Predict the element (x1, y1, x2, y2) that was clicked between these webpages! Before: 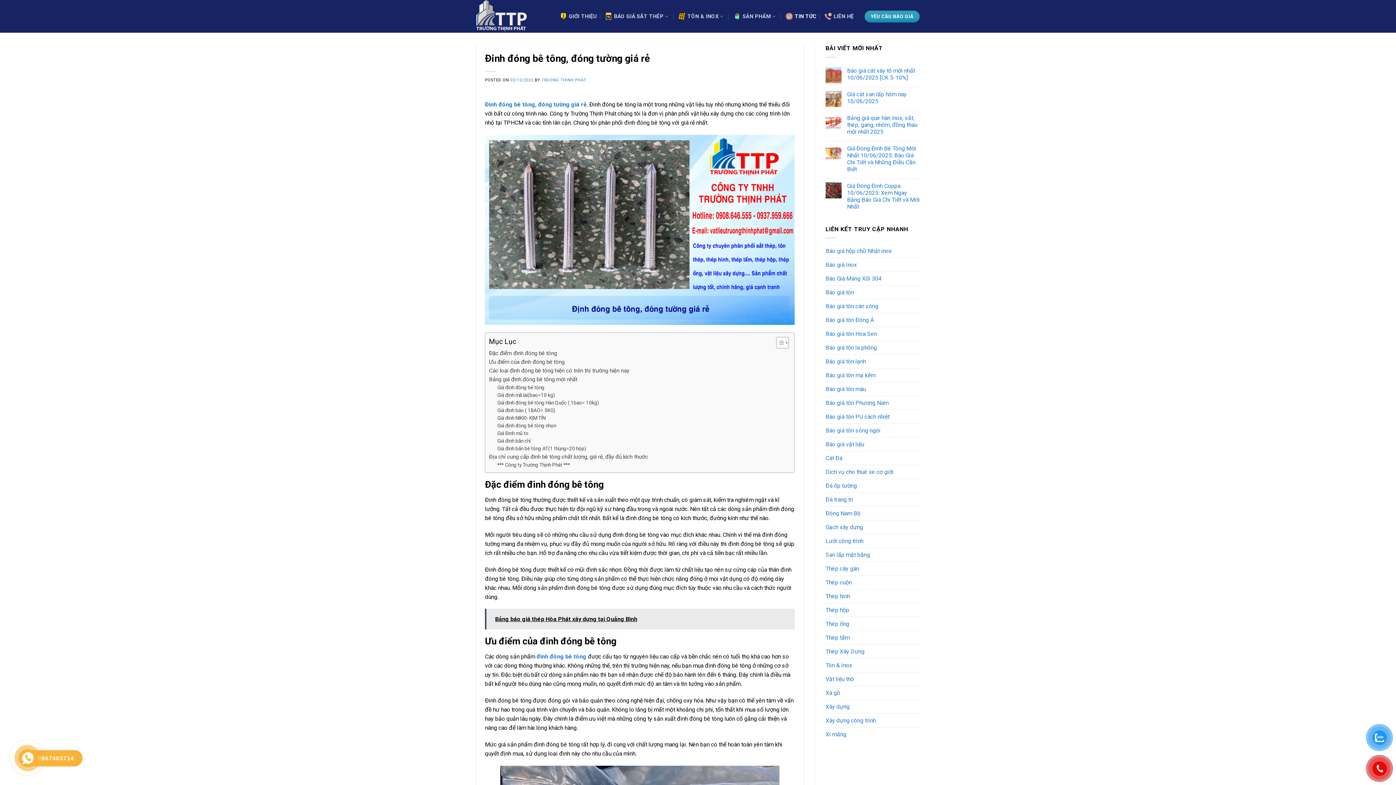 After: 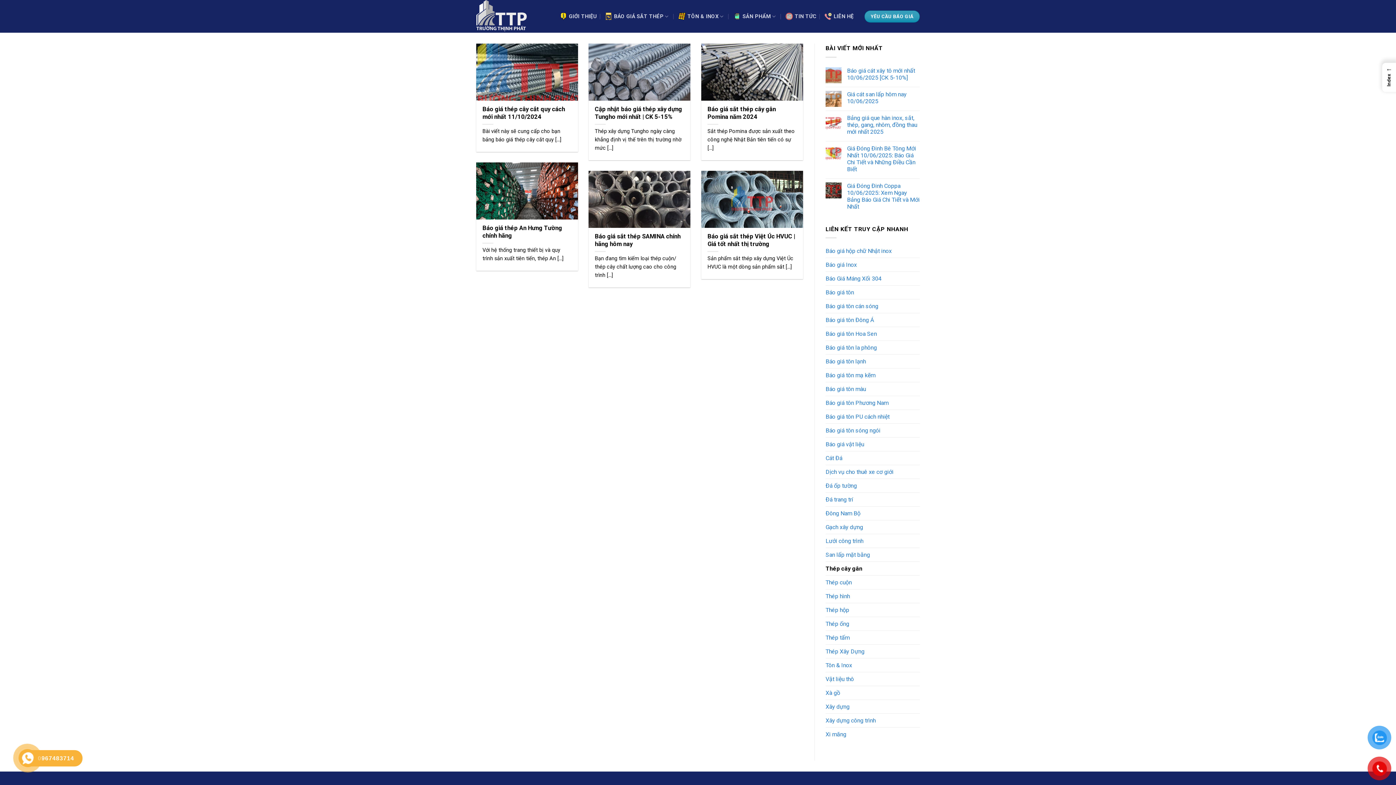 Action: bbox: (825, 562, 859, 575) label: Thép cây gân